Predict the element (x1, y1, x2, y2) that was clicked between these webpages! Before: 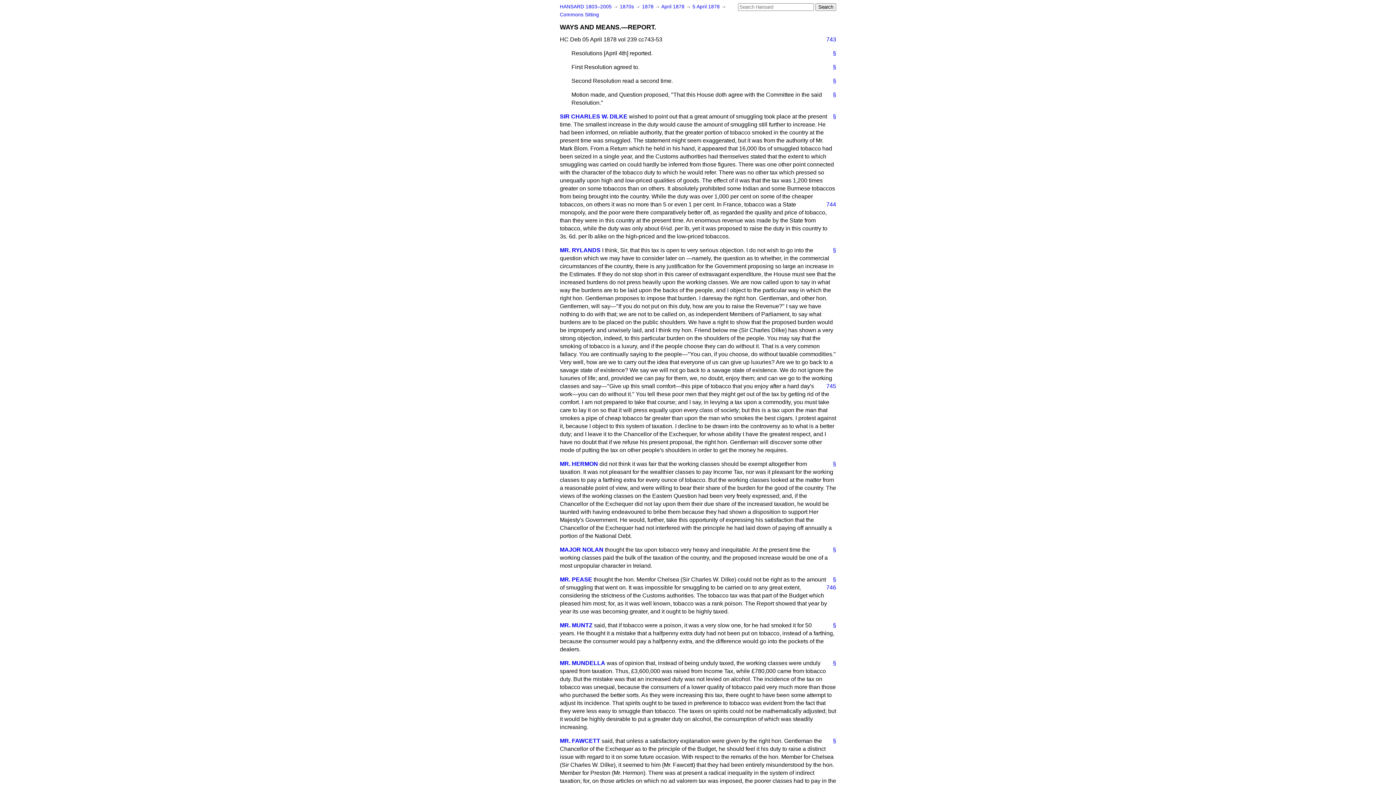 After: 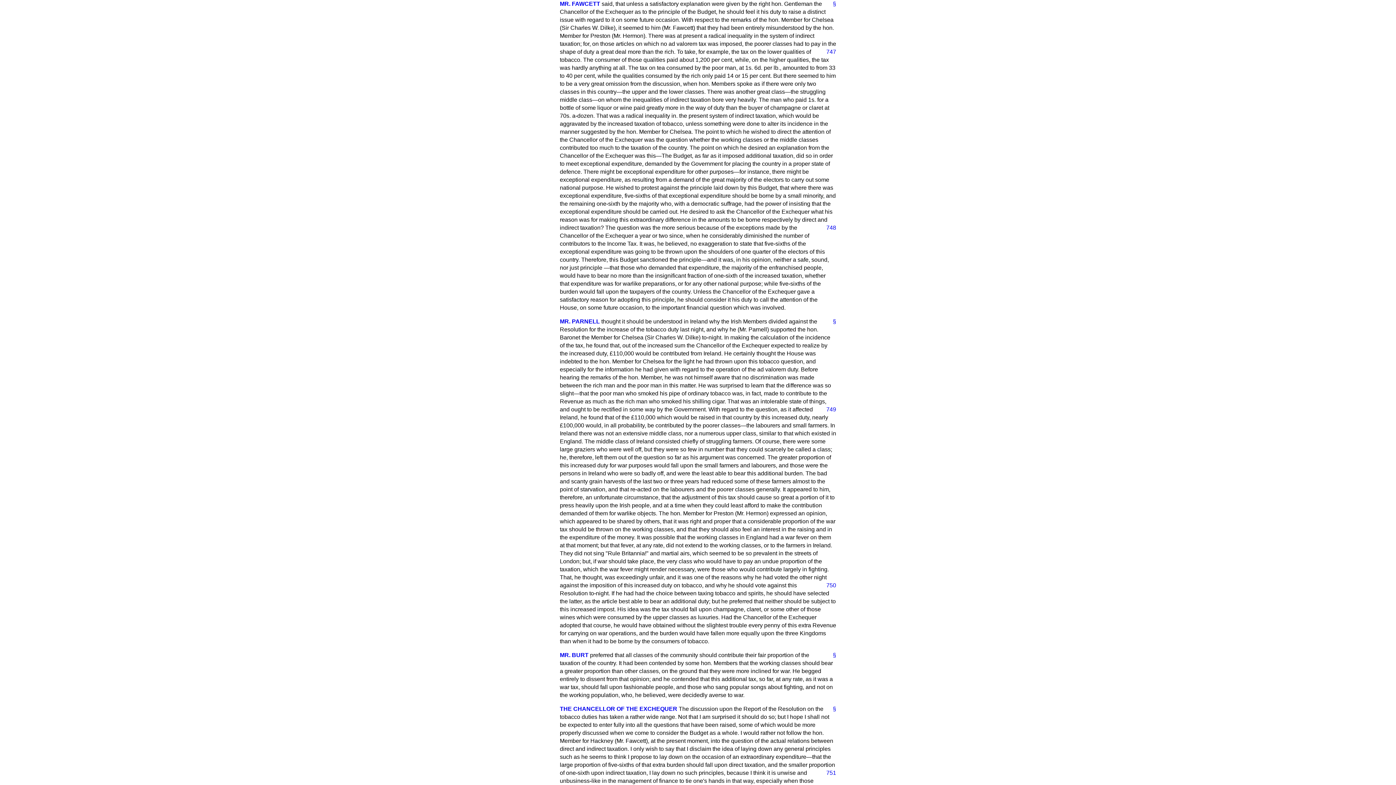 Action: label: § bbox: (827, 737, 836, 745)